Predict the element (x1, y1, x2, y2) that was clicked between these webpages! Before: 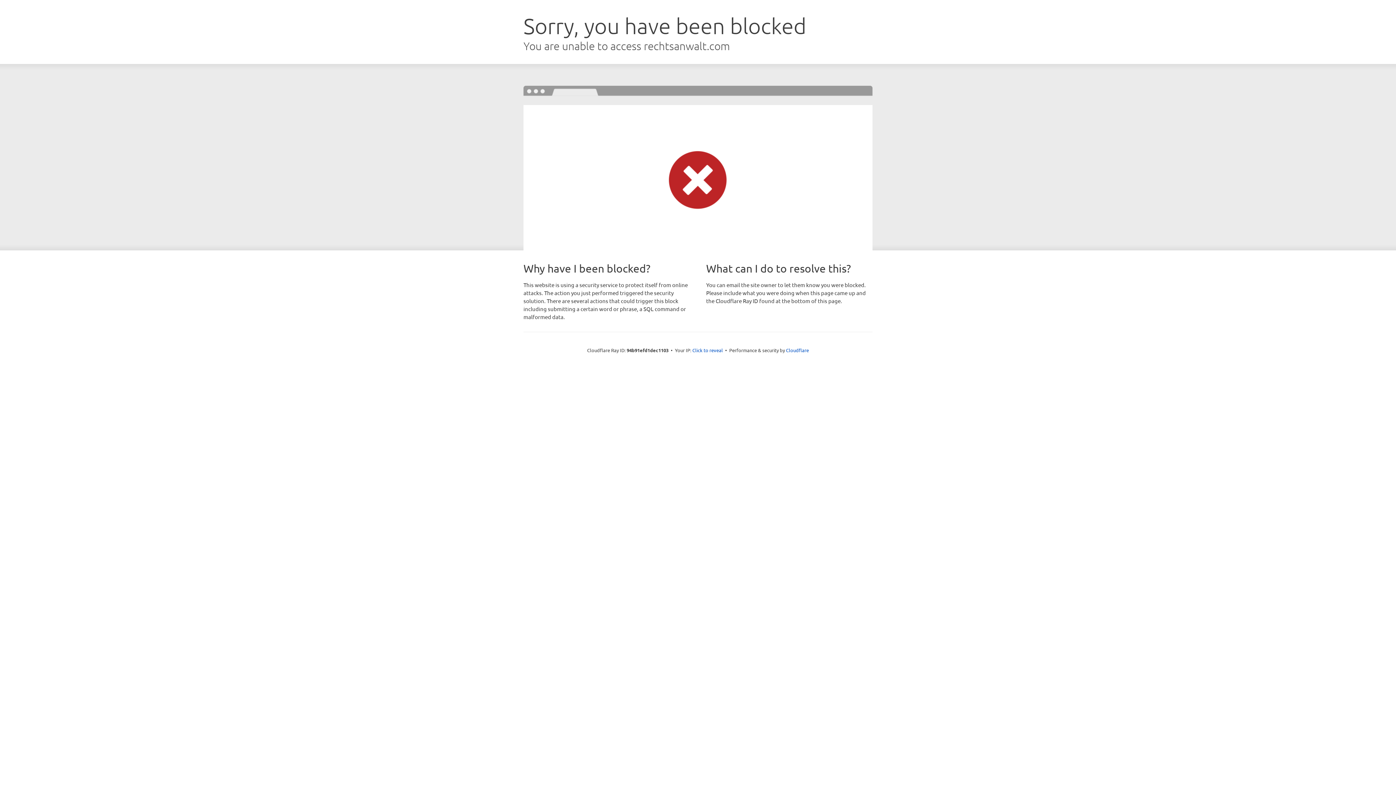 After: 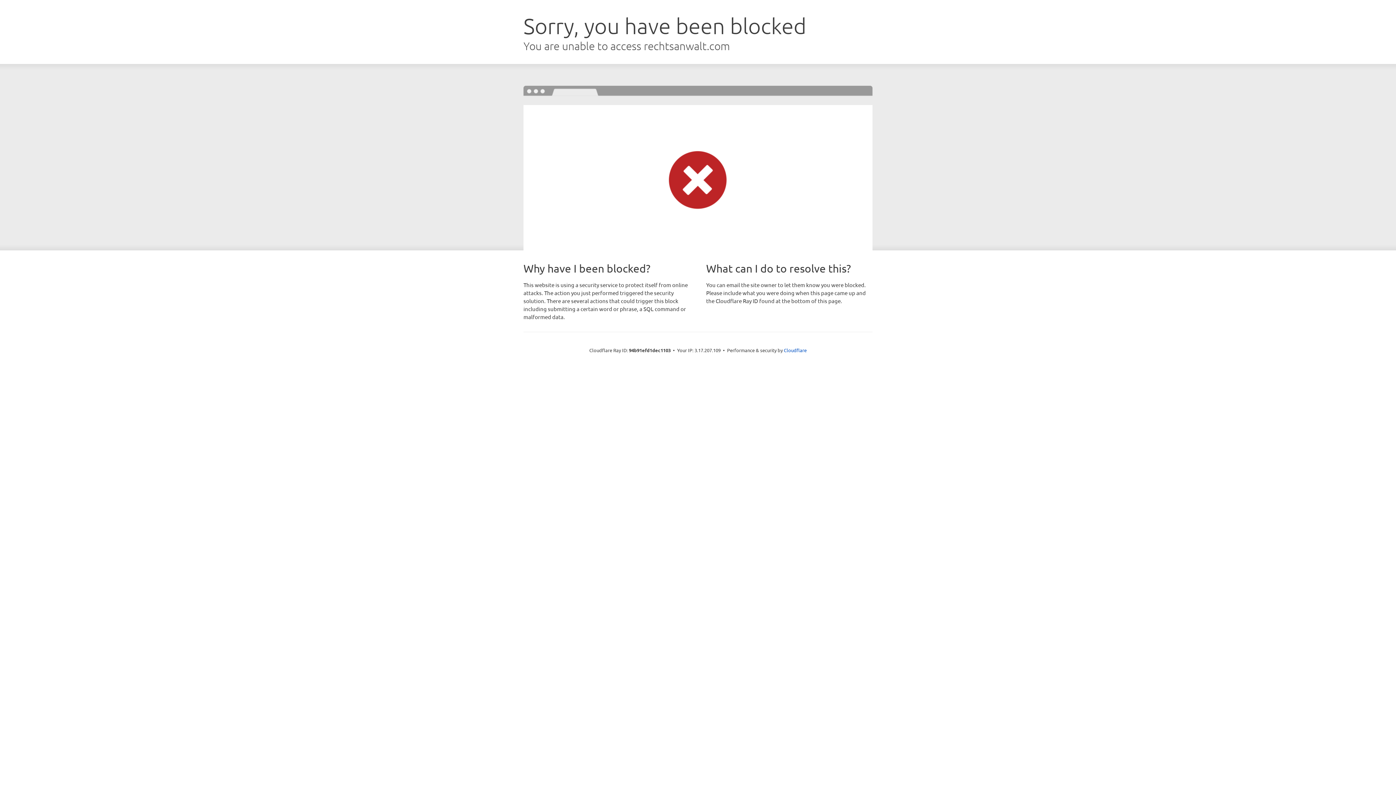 Action: label: Click to reveal bbox: (692, 346, 723, 353)